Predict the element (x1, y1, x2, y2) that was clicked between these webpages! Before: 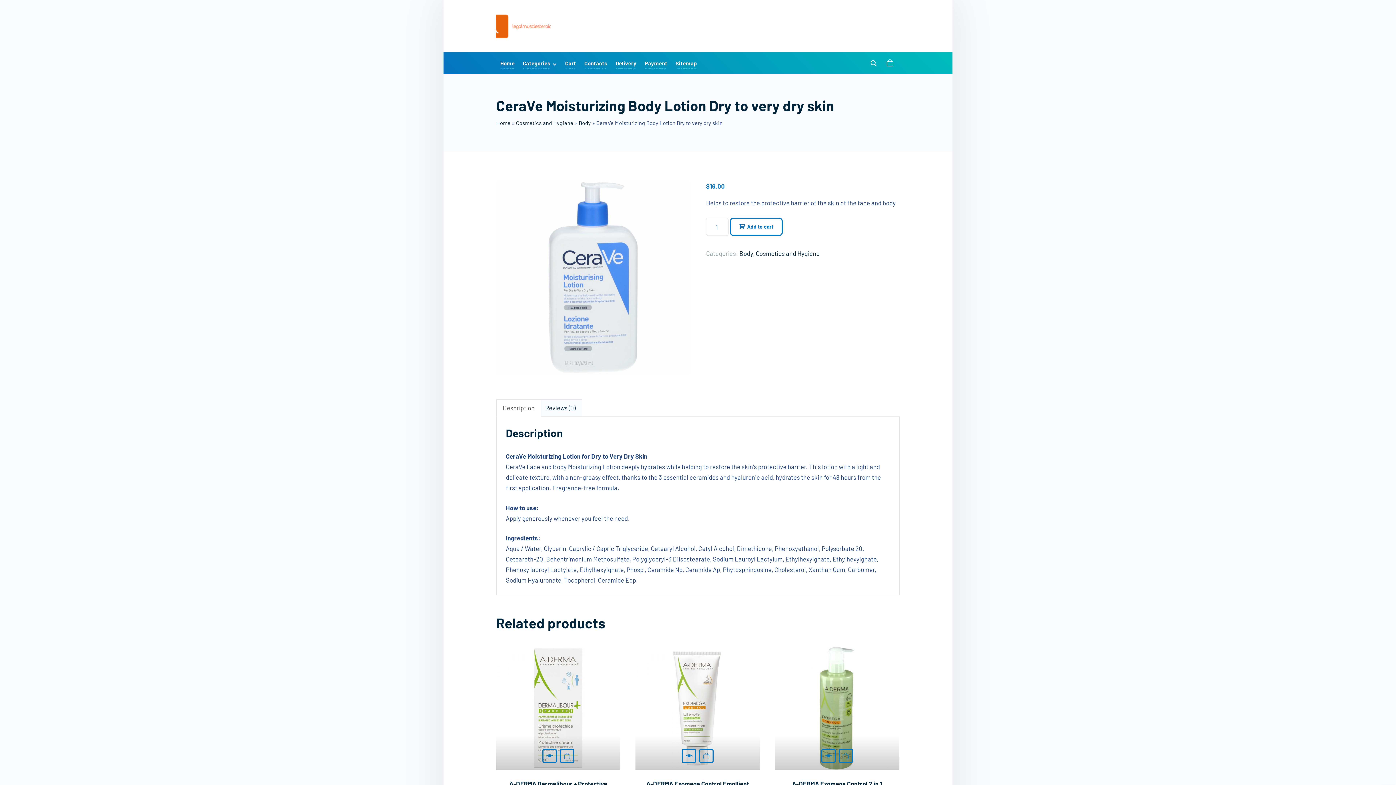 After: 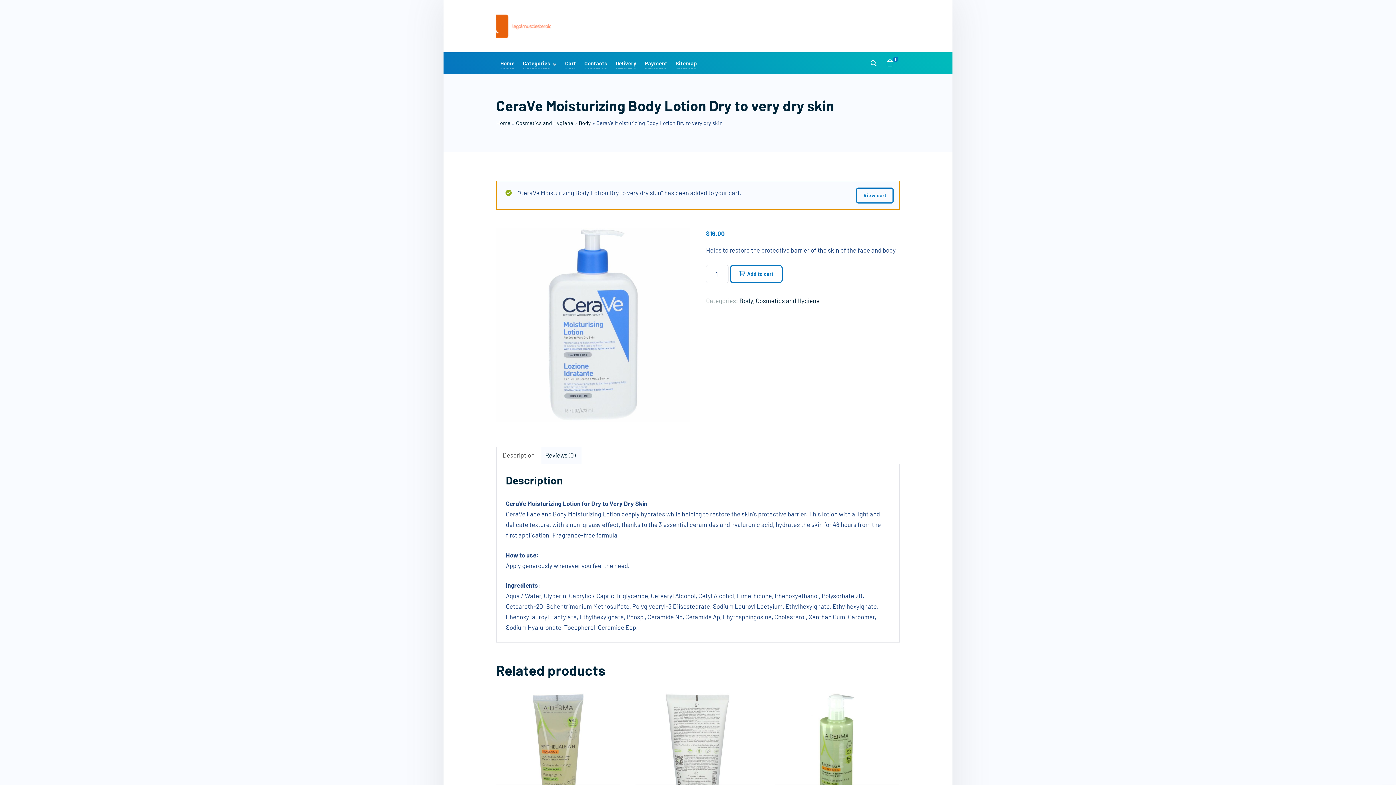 Action: label: Add to cart bbox: (730, 217, 783, 235)